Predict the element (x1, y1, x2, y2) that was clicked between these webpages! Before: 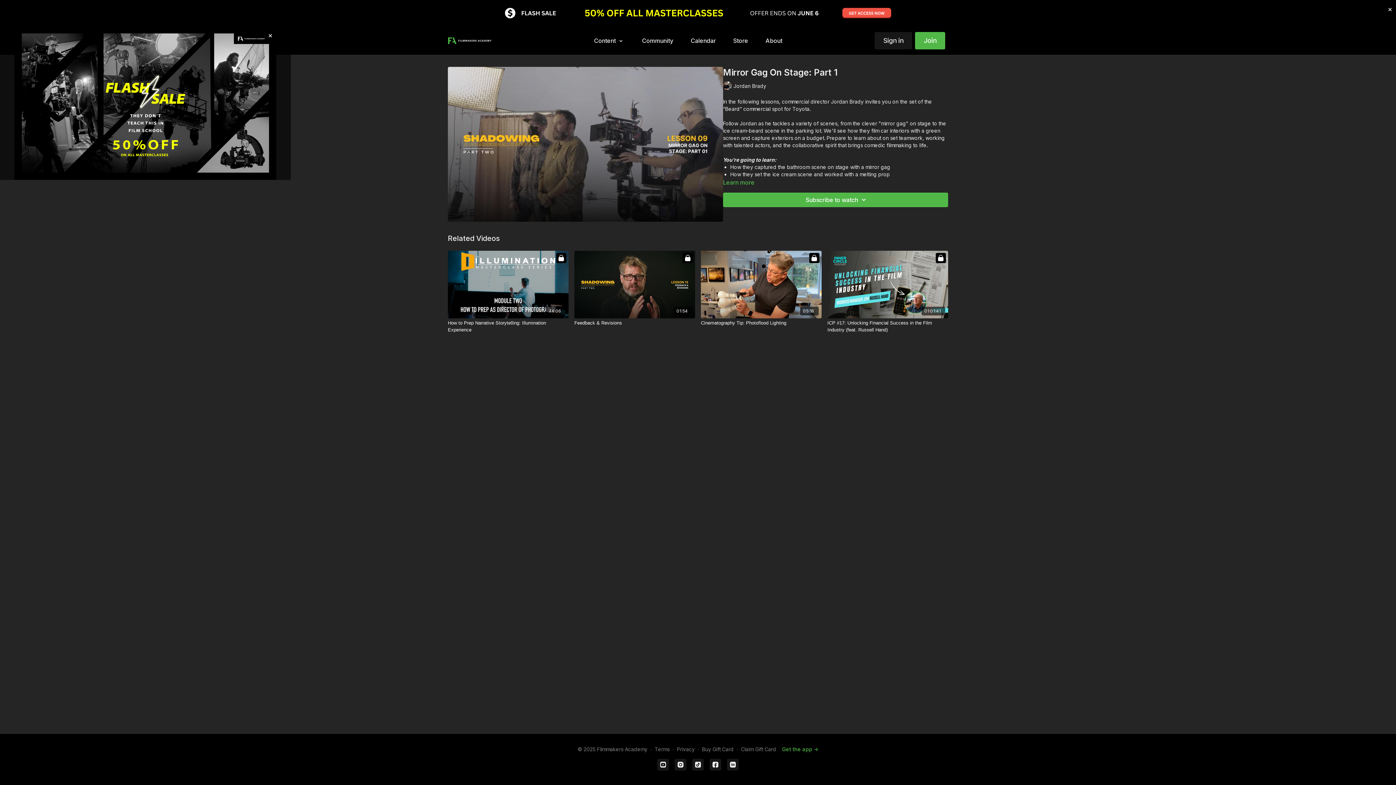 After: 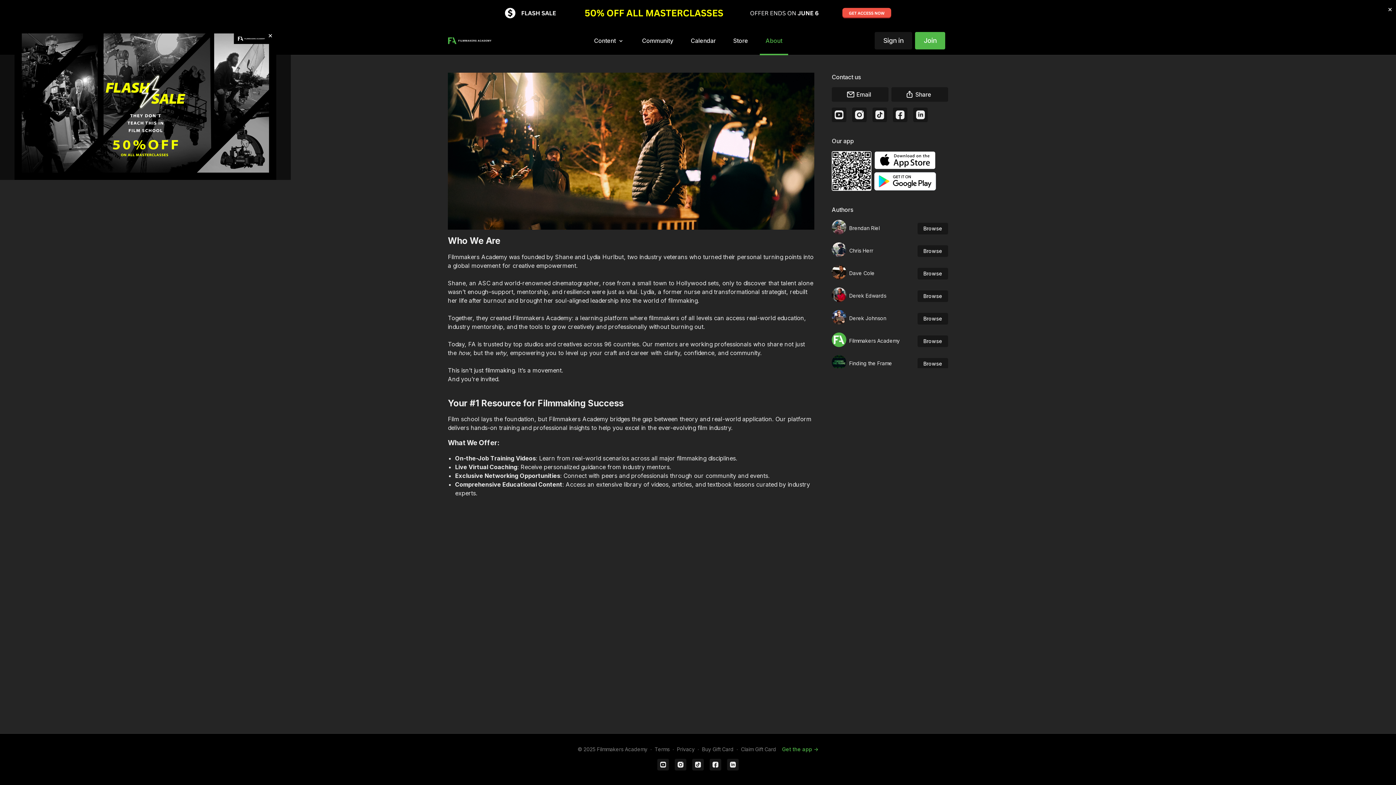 Action: bbox: (760, 26, 788, 55) label: About